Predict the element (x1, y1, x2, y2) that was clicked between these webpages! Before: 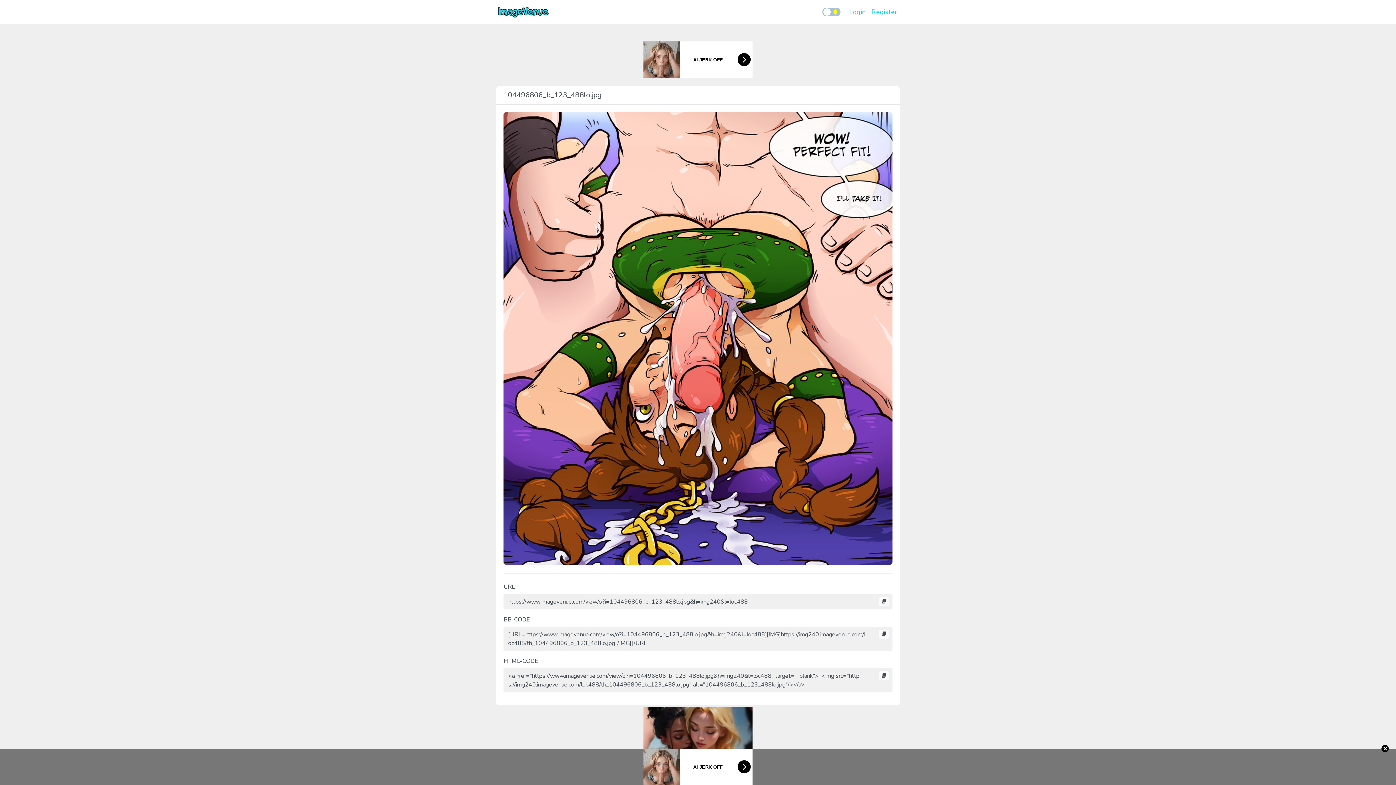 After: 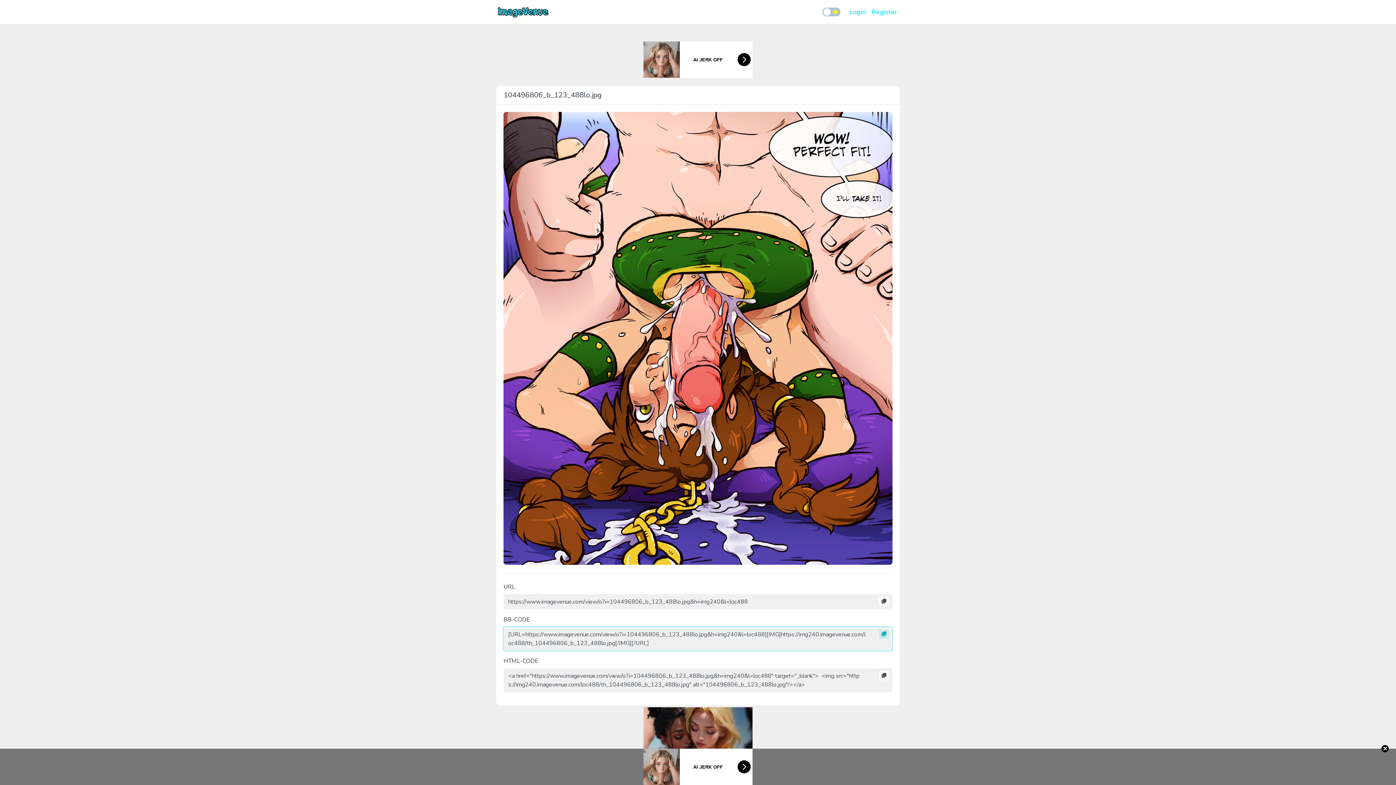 Action: bbox: (879, 630, 889, 639)